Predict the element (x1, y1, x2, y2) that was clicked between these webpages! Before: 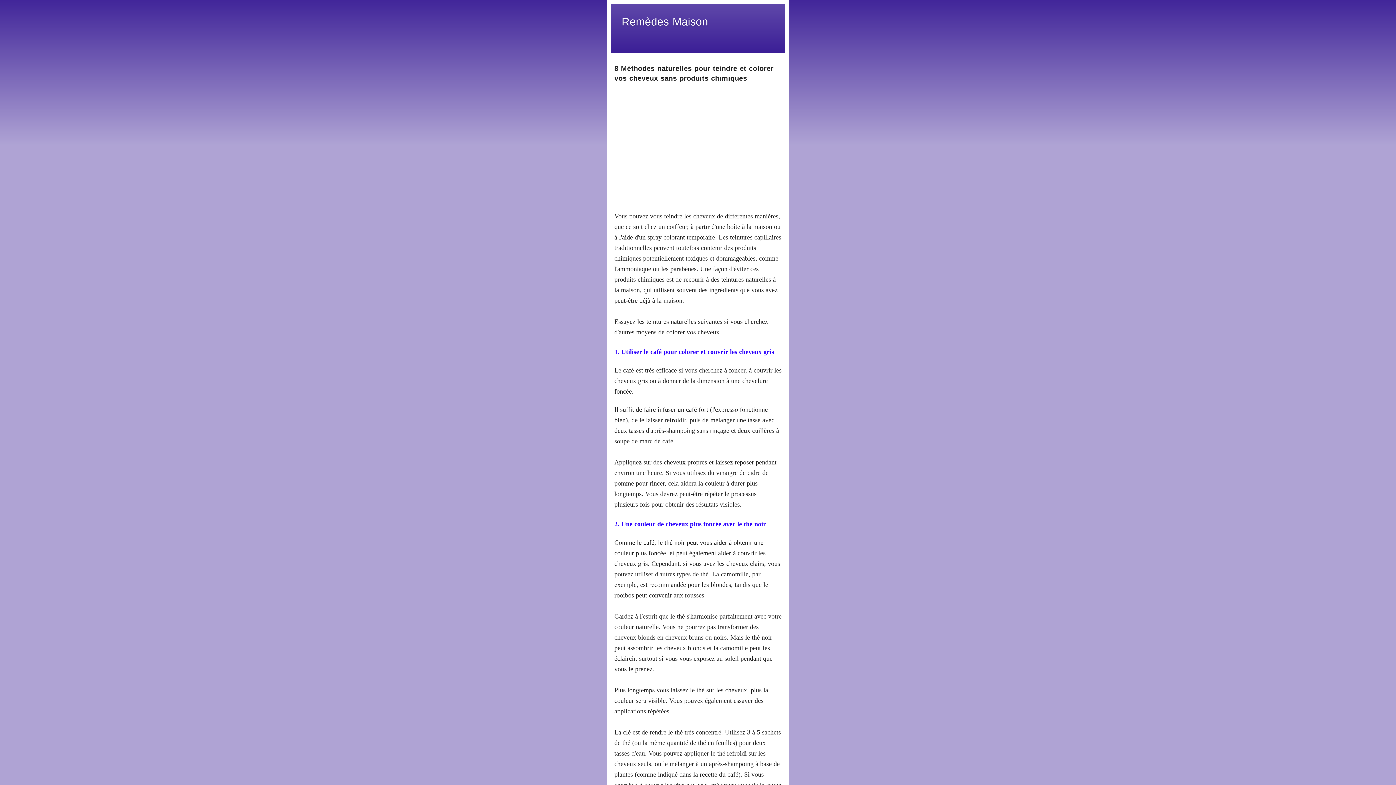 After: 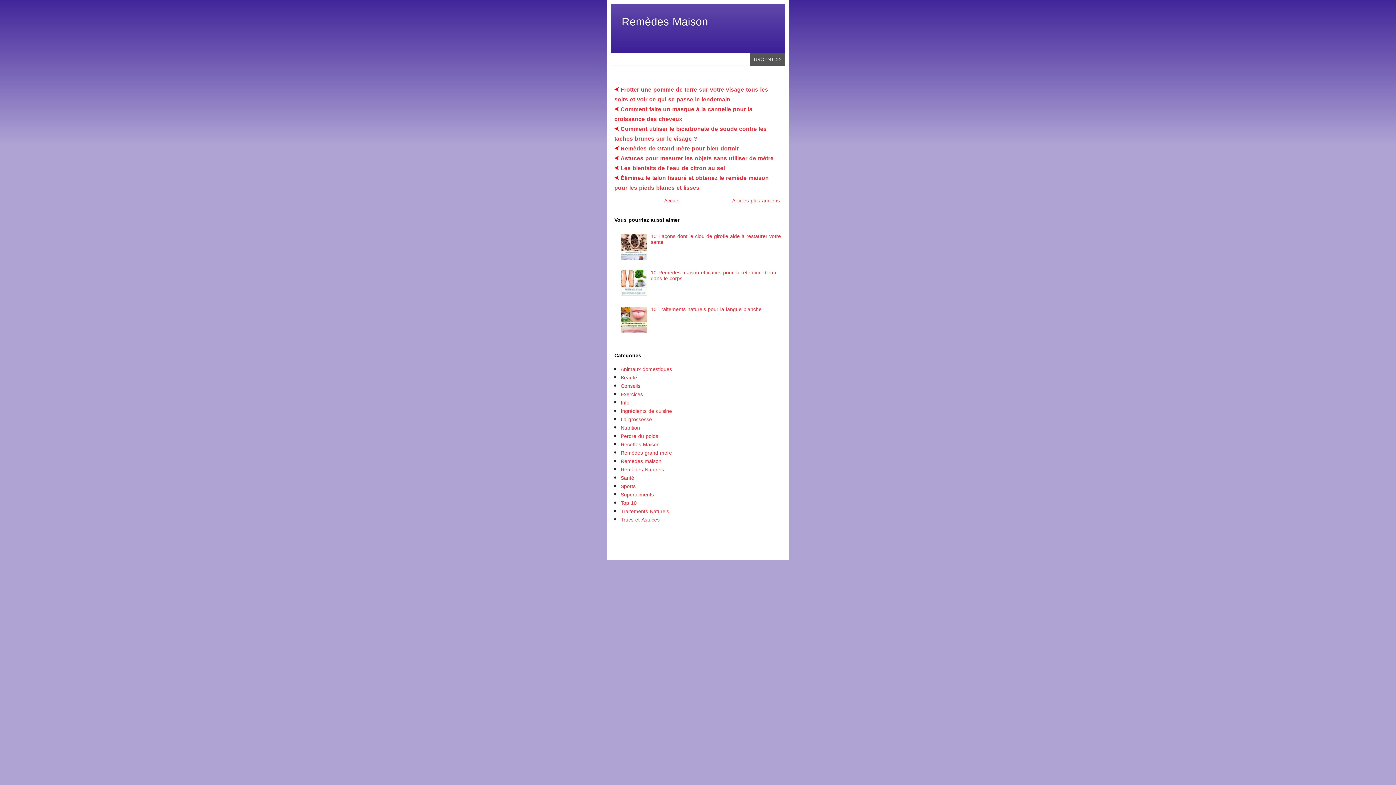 Action: label: Remèdes Maison bbox: (621, 11, 708, 32)